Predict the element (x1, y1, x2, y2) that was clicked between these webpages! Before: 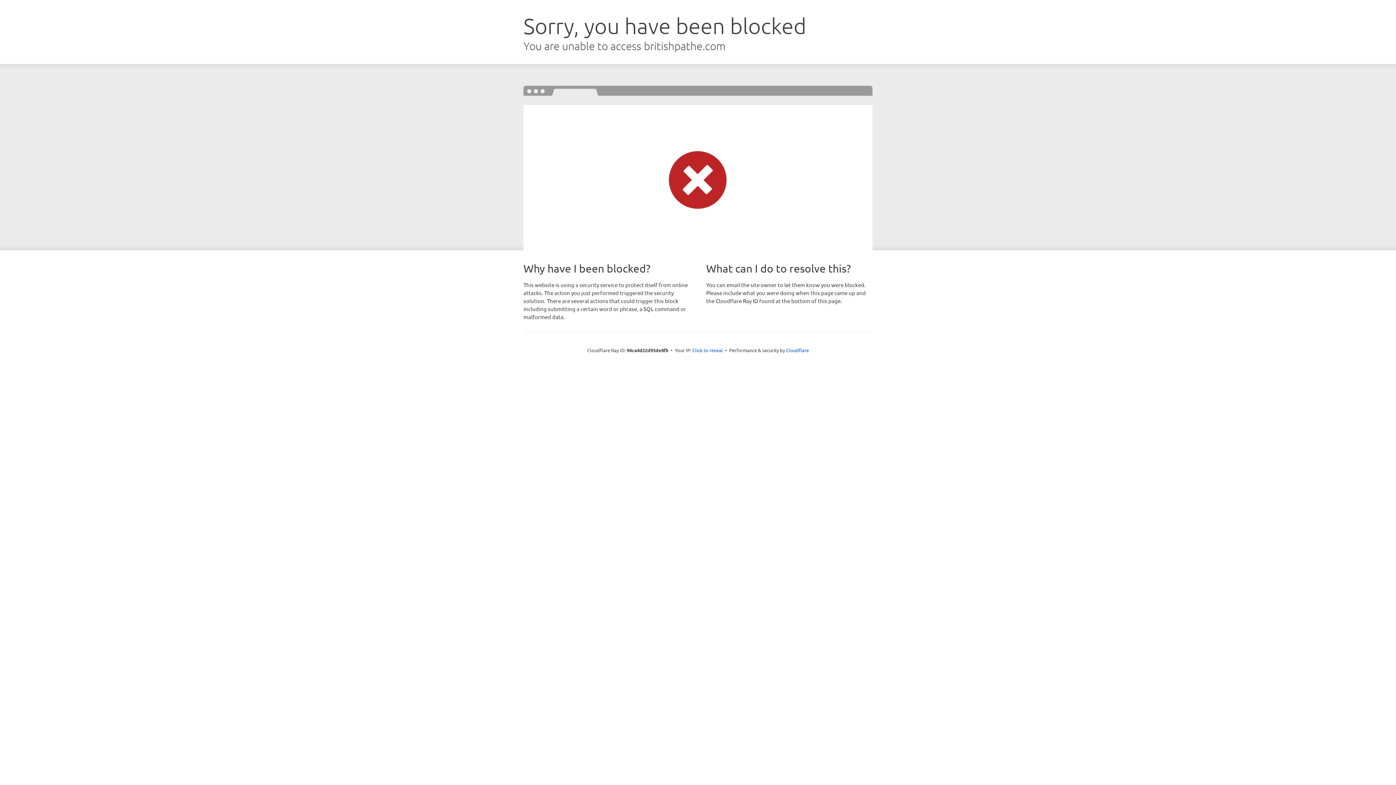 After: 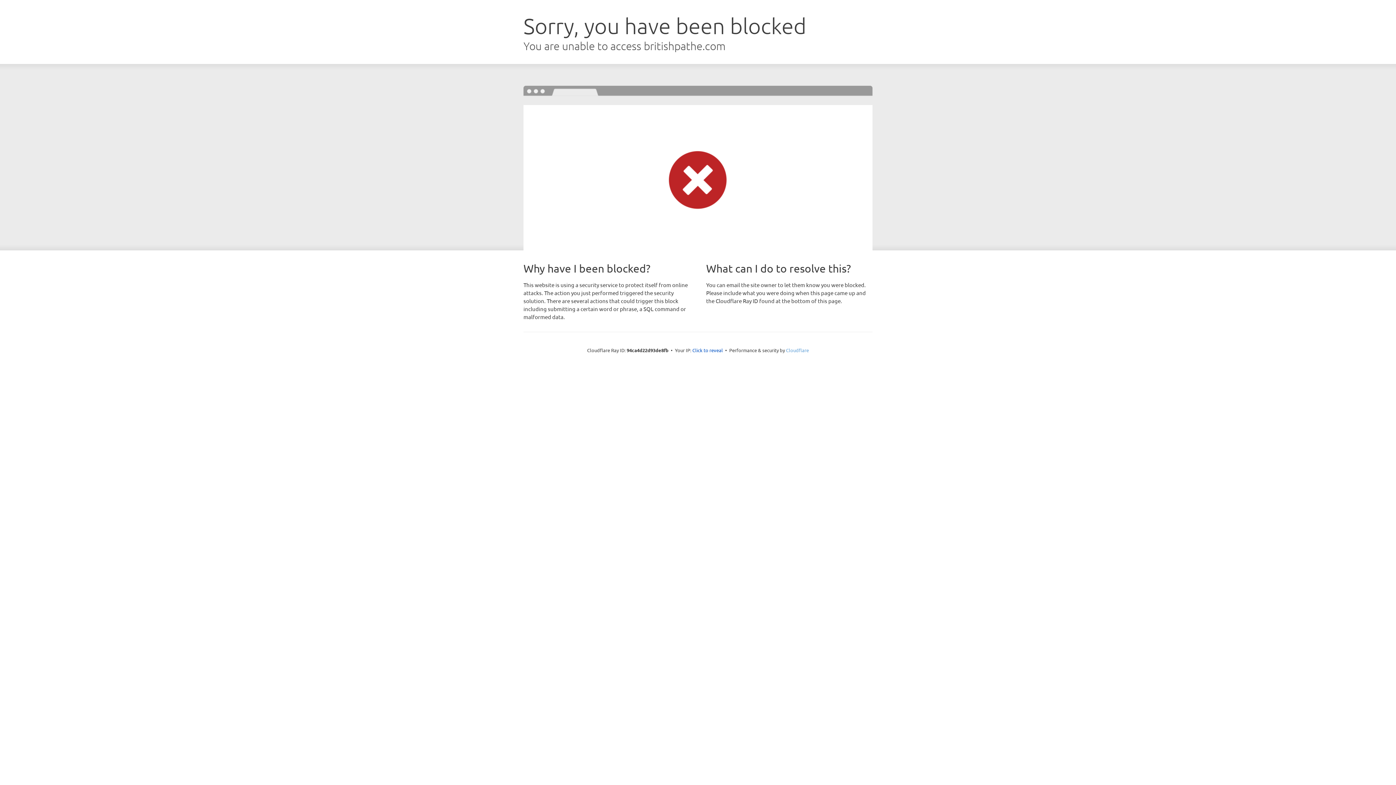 Action: label: Cloudflare bbox: (786, 347, 809, 353)